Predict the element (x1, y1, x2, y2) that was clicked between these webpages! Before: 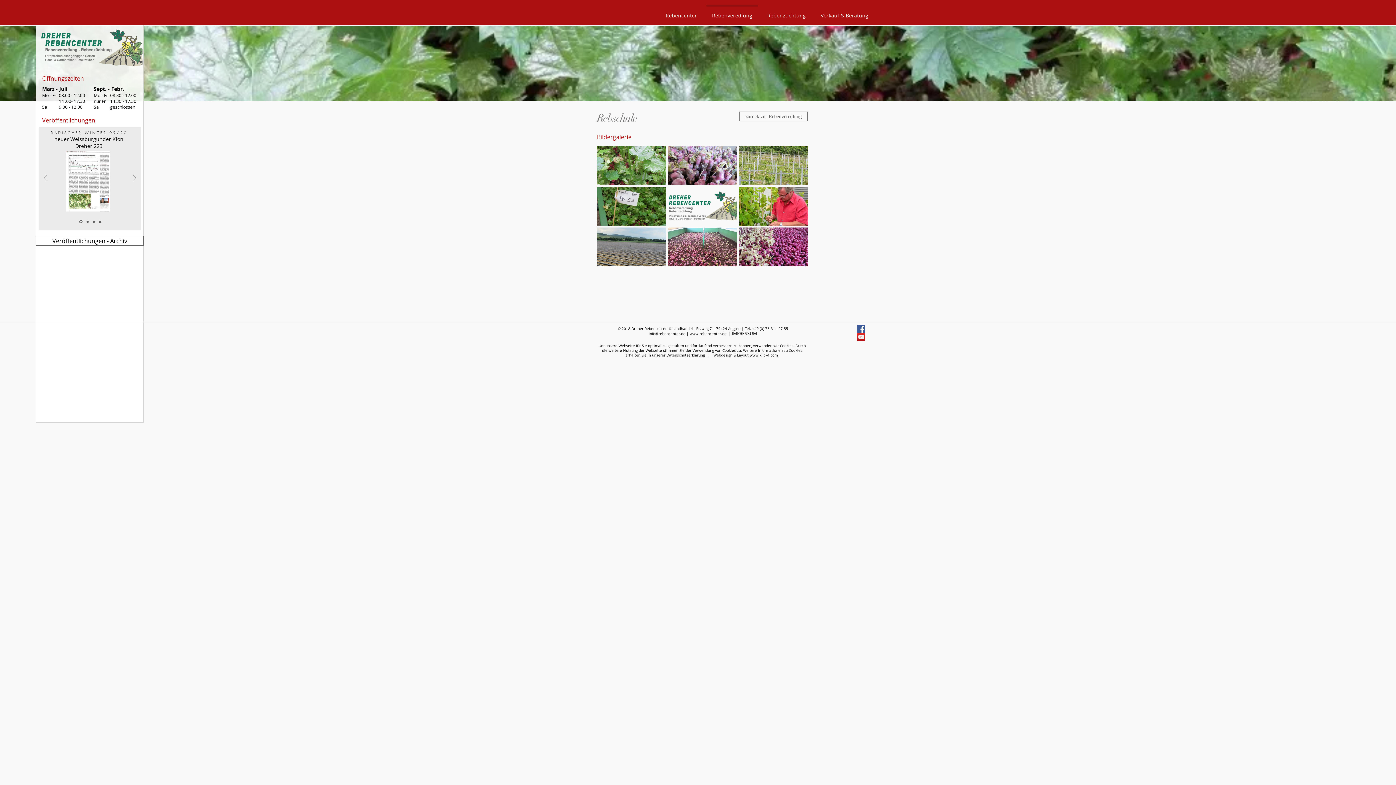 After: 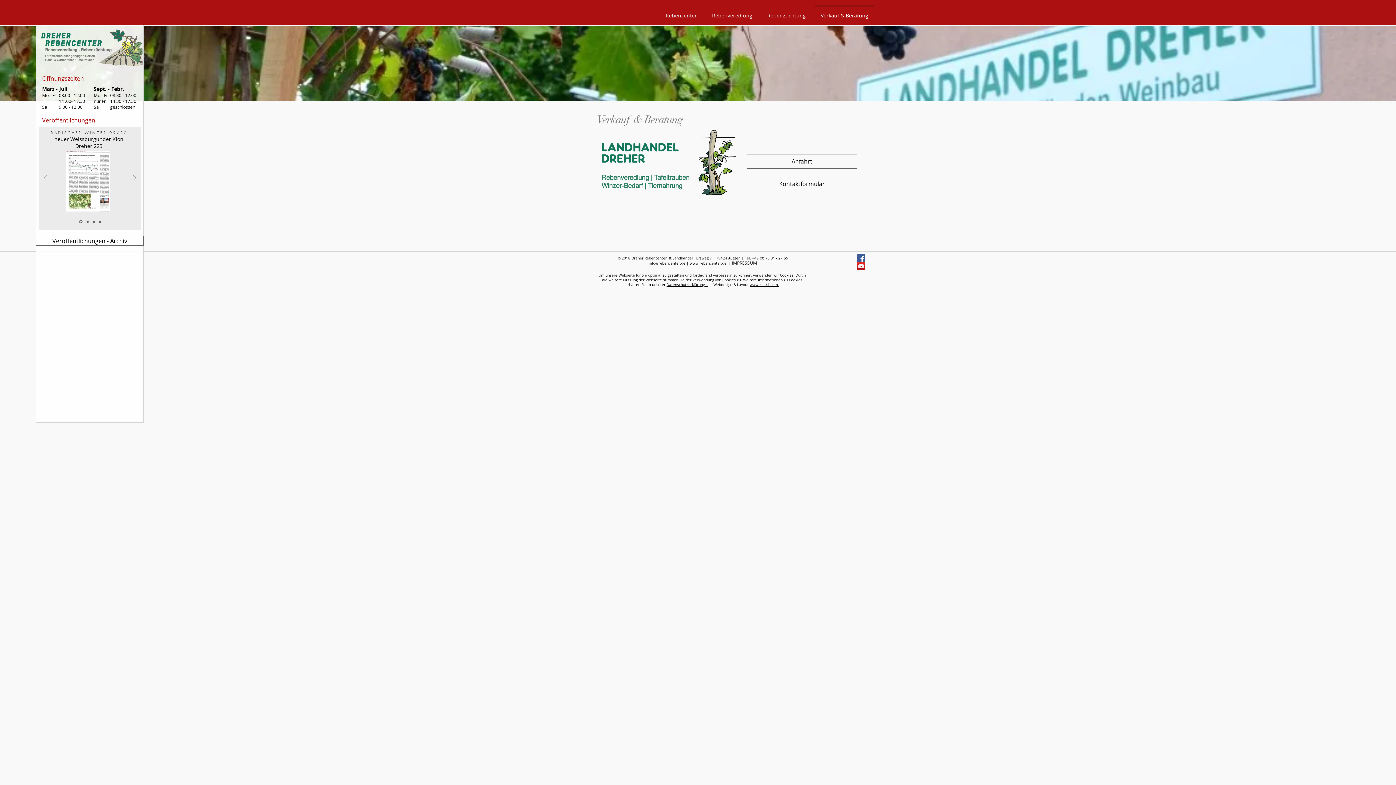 Action: bbox: (813, 5, 876, 19) label: Verkauf & Beratung